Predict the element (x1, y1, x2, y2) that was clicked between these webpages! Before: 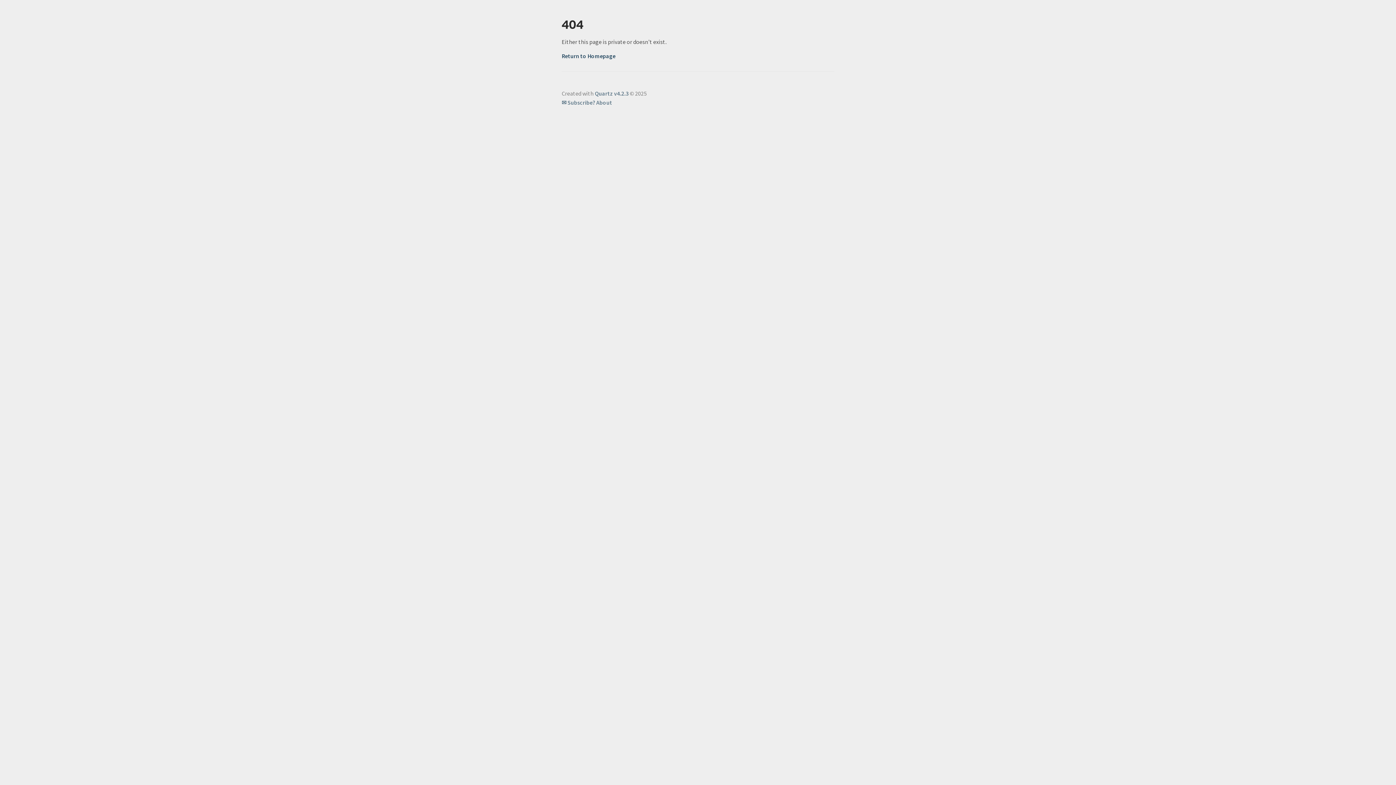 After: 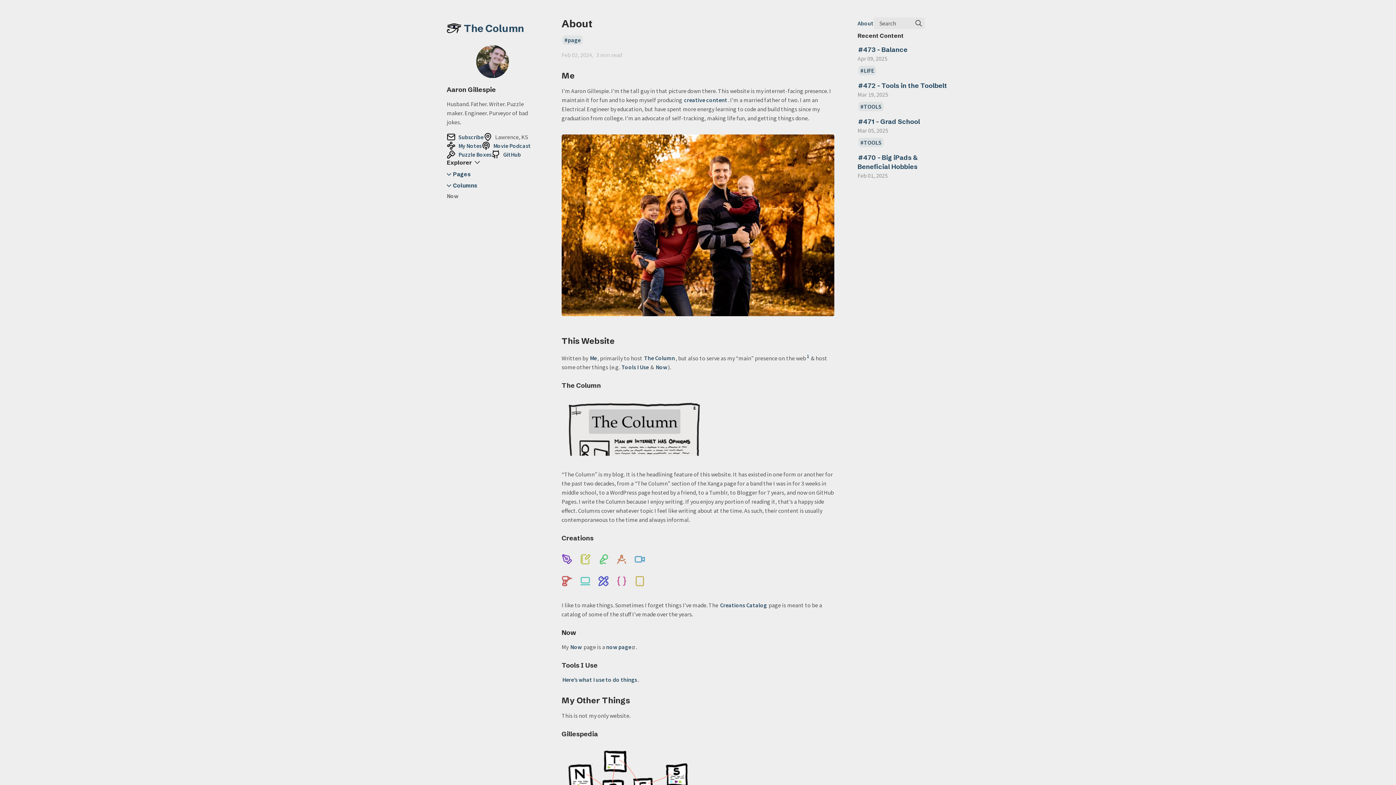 Action: label: ? About bbox: (592, 98, 612, 106)